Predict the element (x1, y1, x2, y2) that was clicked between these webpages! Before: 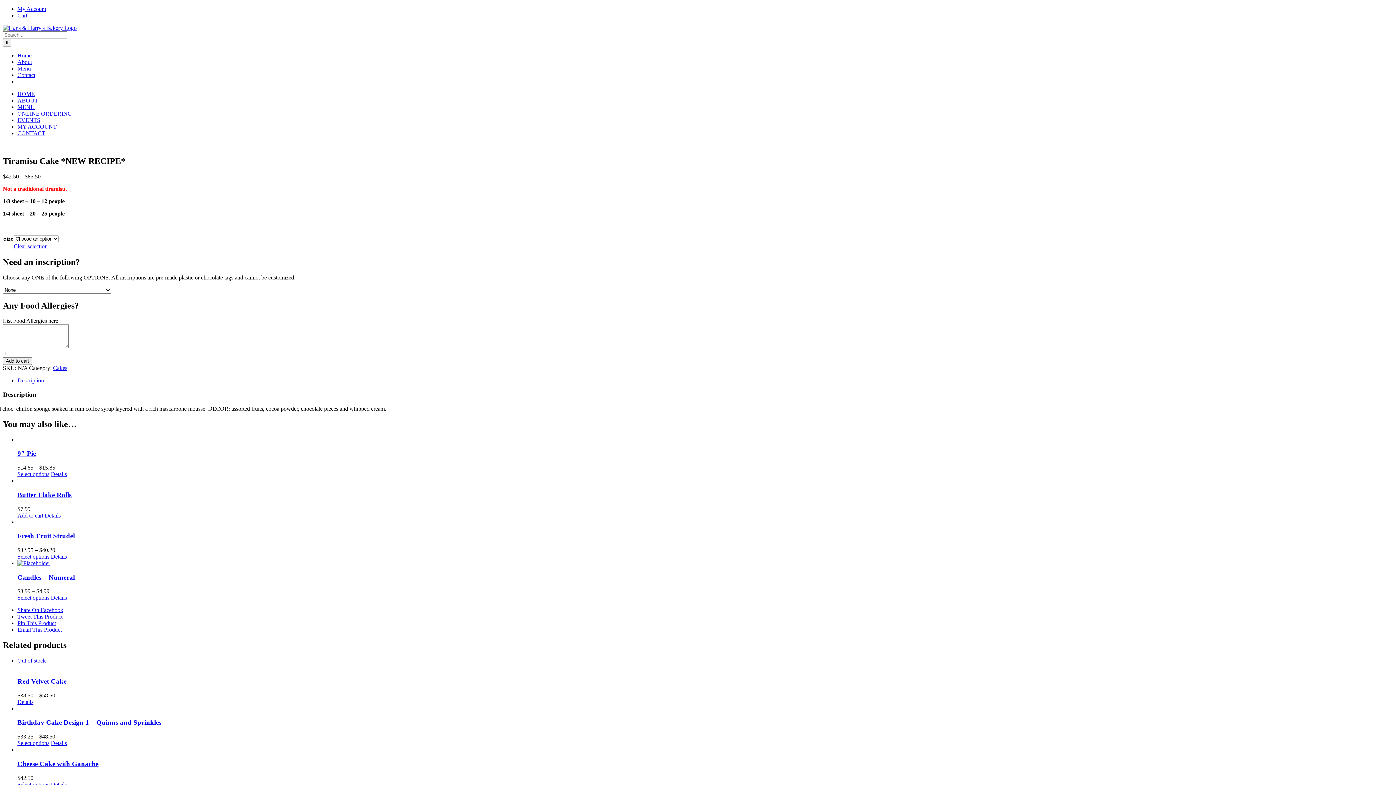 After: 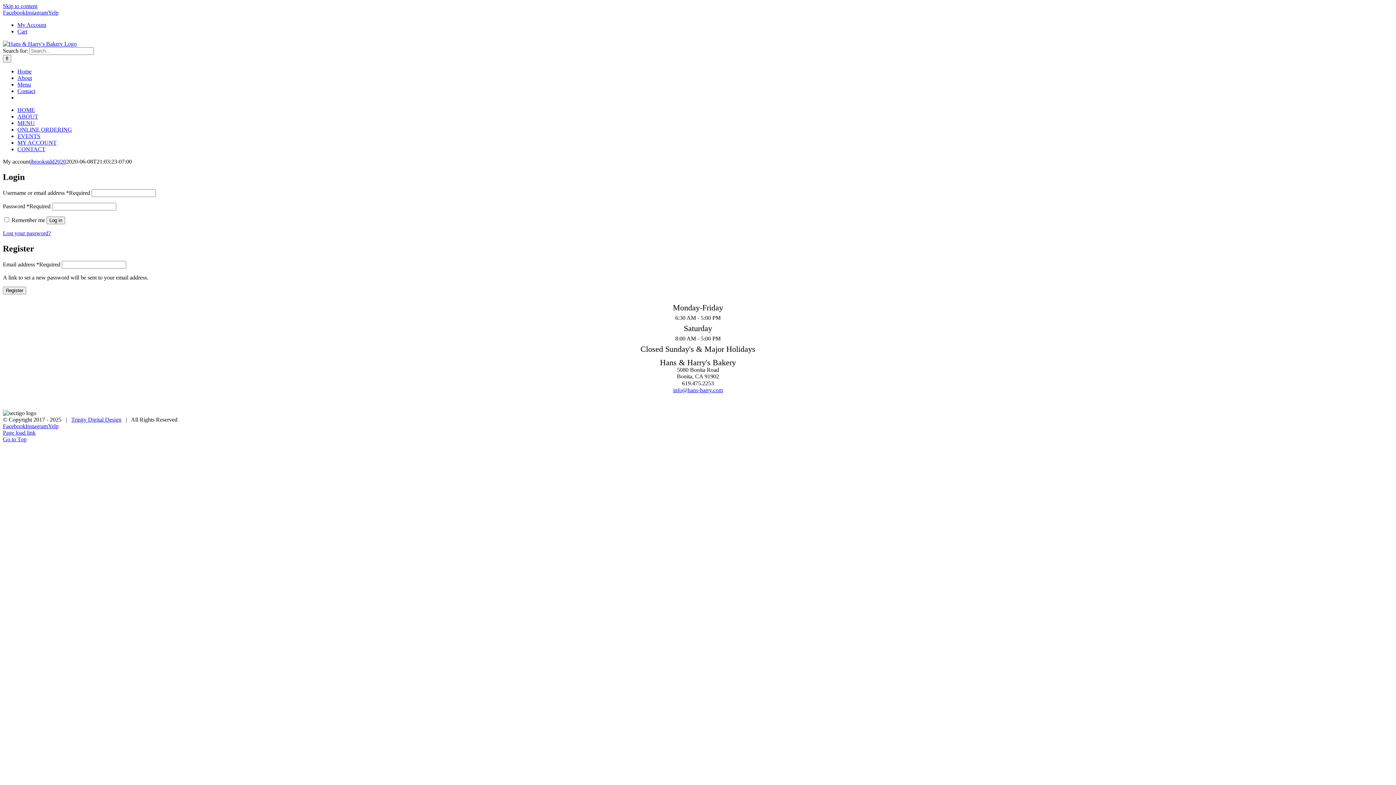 Action: bbox: (17, 123, 56, 129) label: MY ACCOUNT